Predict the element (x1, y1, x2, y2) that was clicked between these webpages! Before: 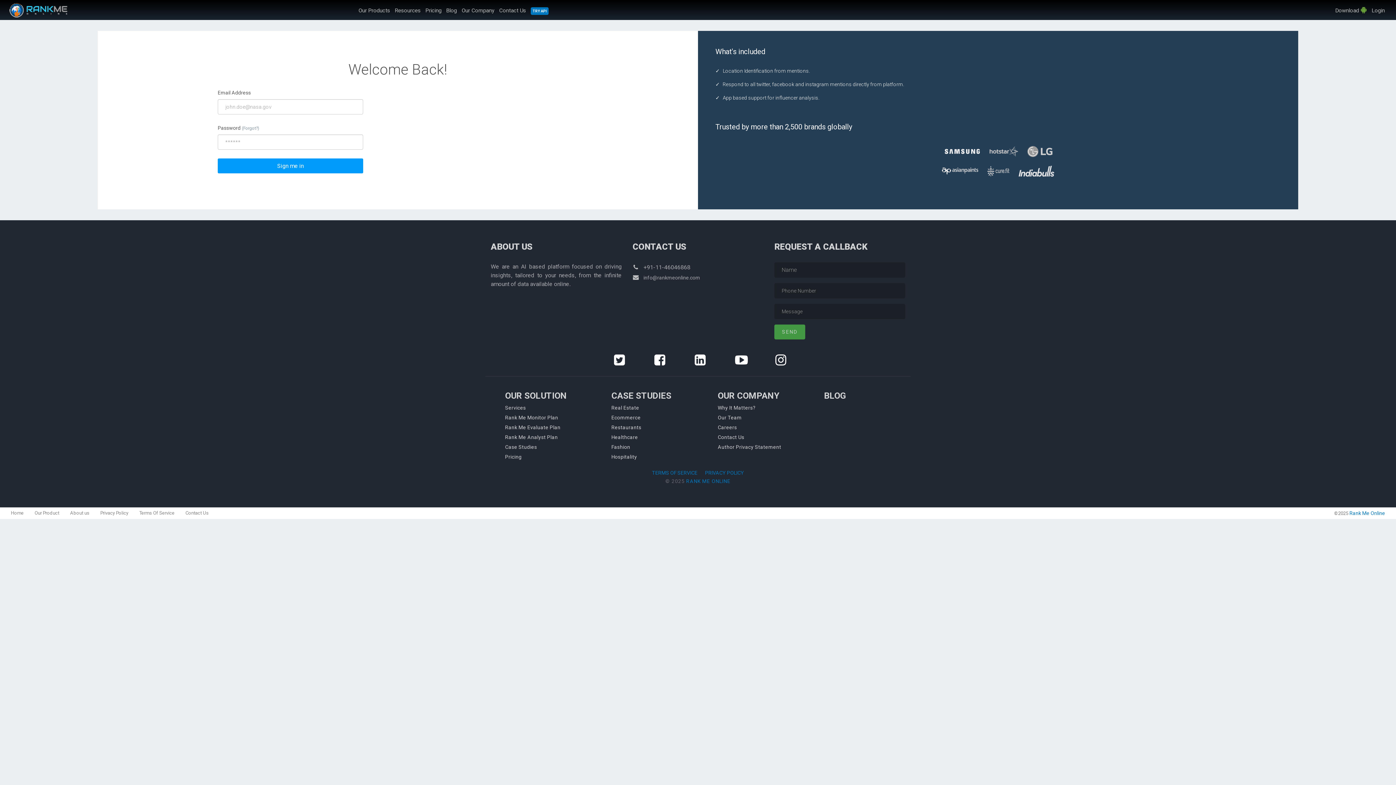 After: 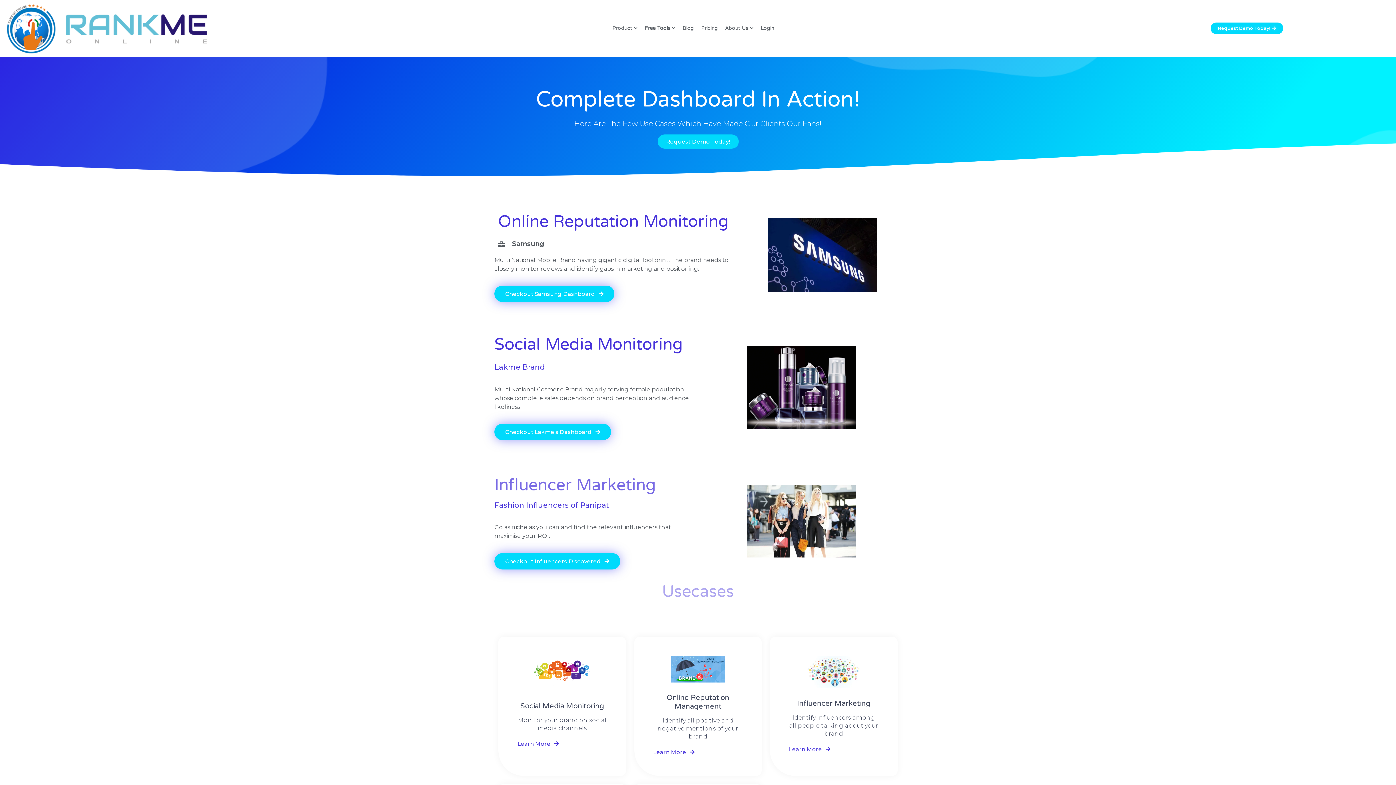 Action: label: Services bbox: (505, 404, 526, 410)